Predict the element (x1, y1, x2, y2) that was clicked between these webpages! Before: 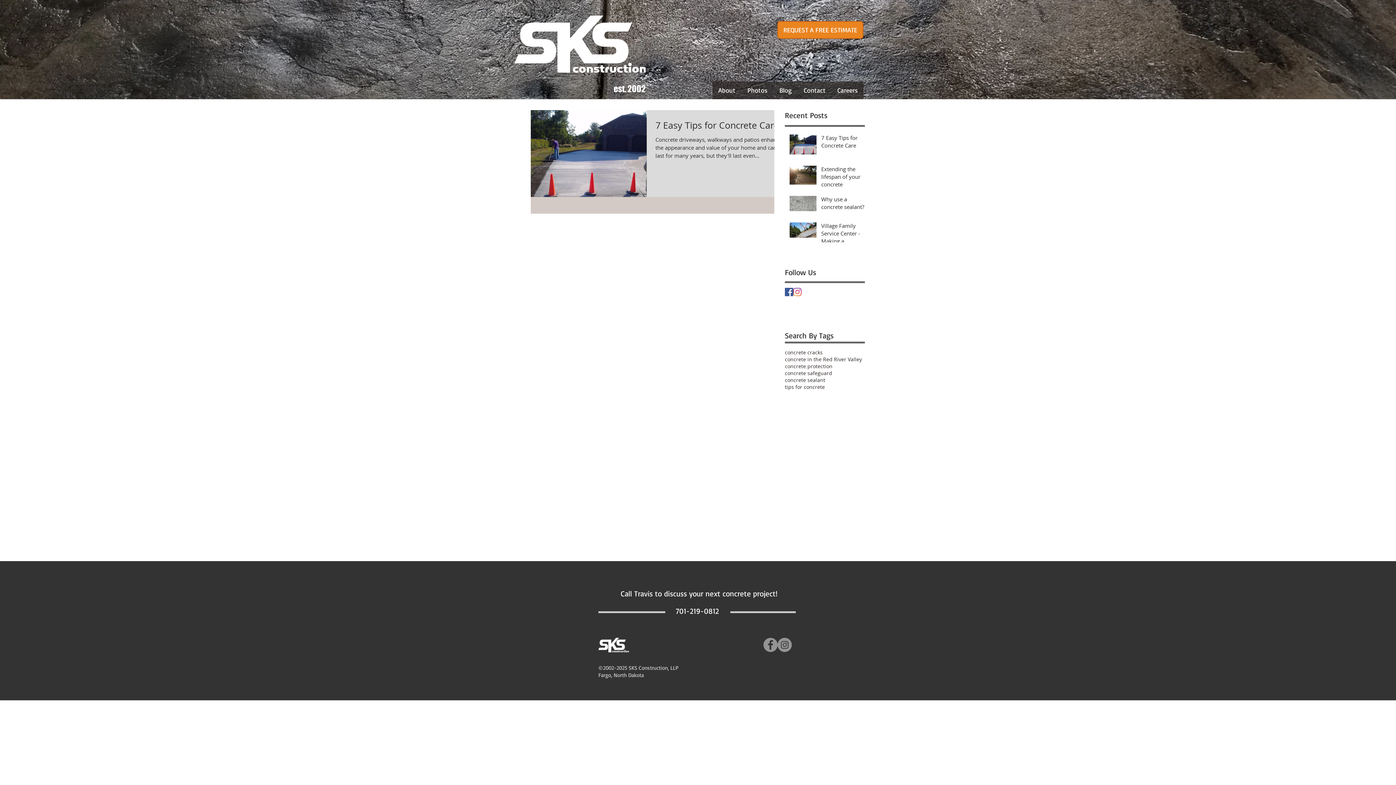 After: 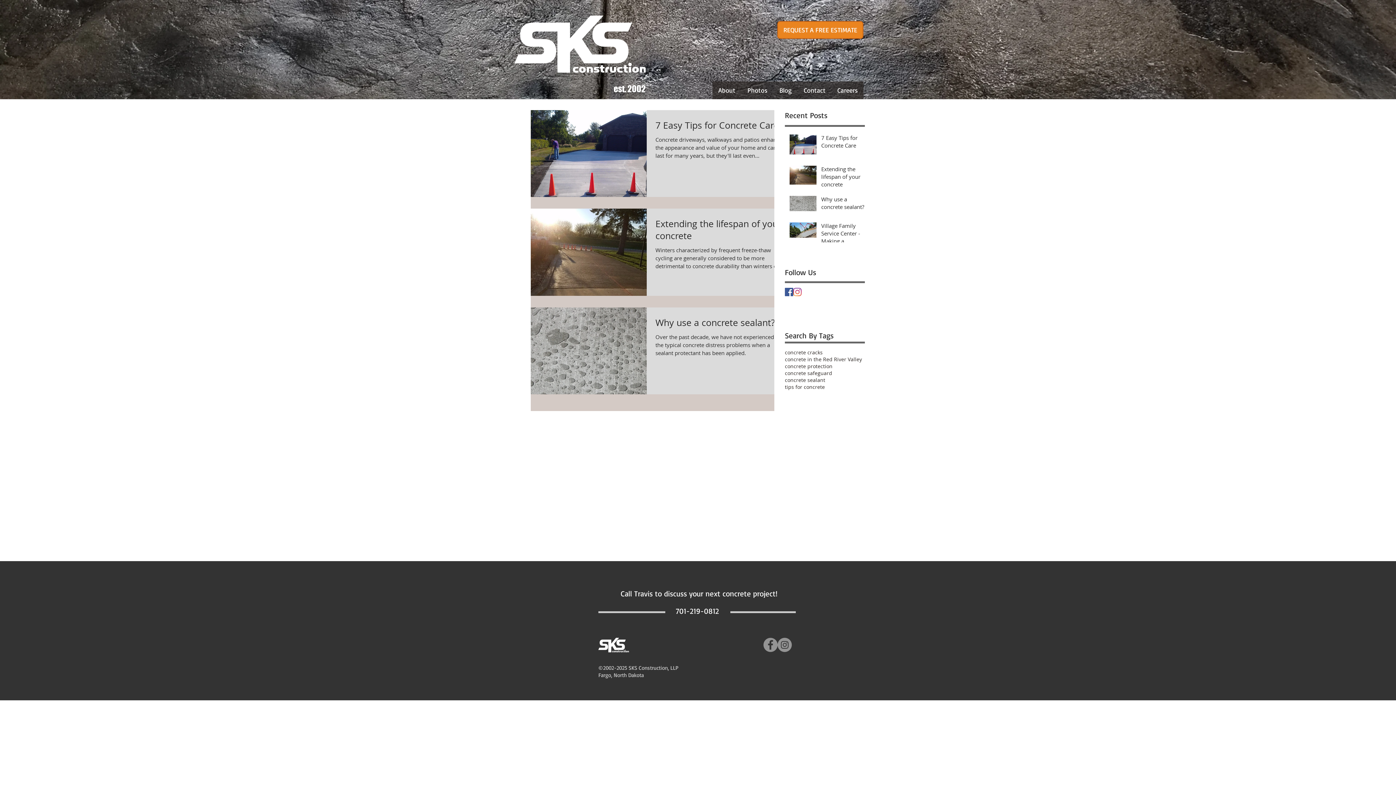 Action: label: concrete protection bbox: (785, 362, 832, 369)